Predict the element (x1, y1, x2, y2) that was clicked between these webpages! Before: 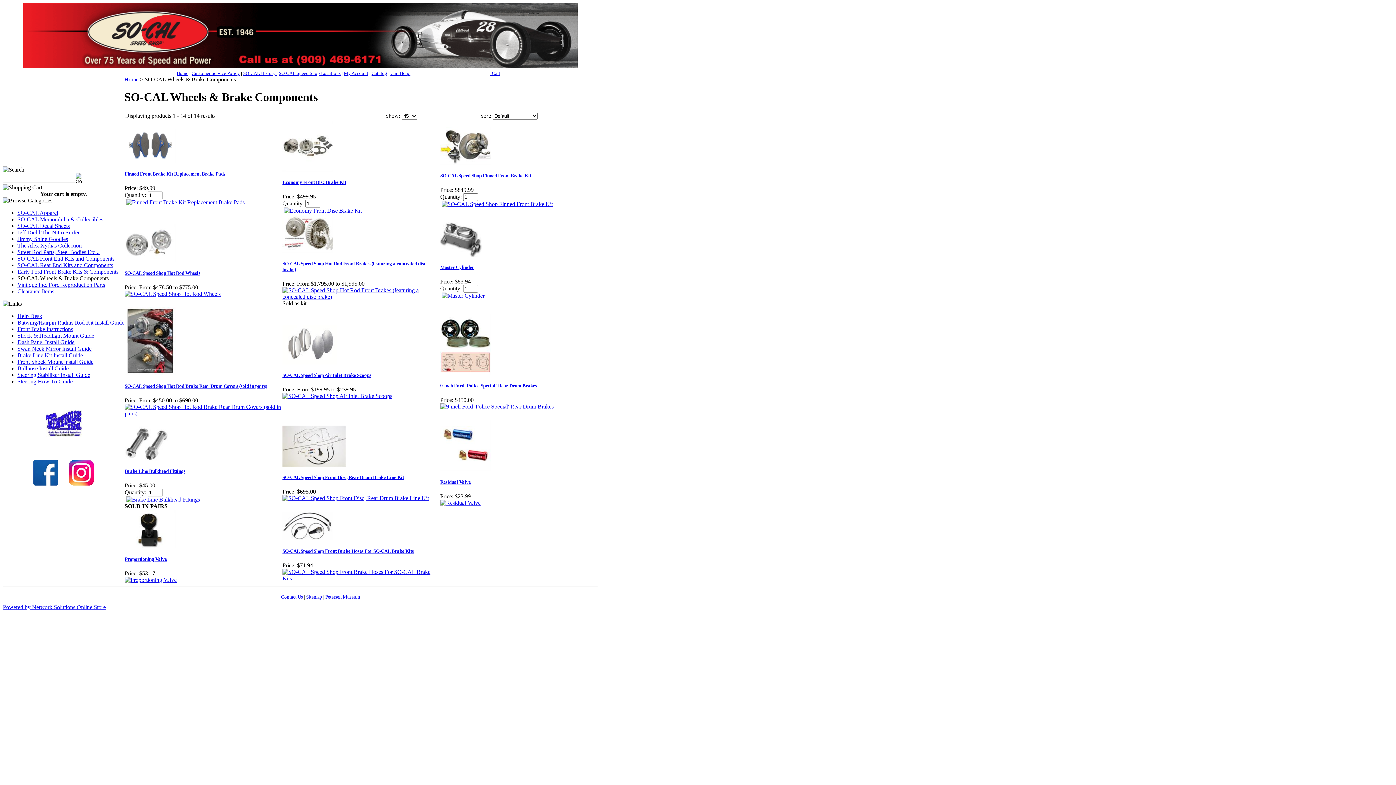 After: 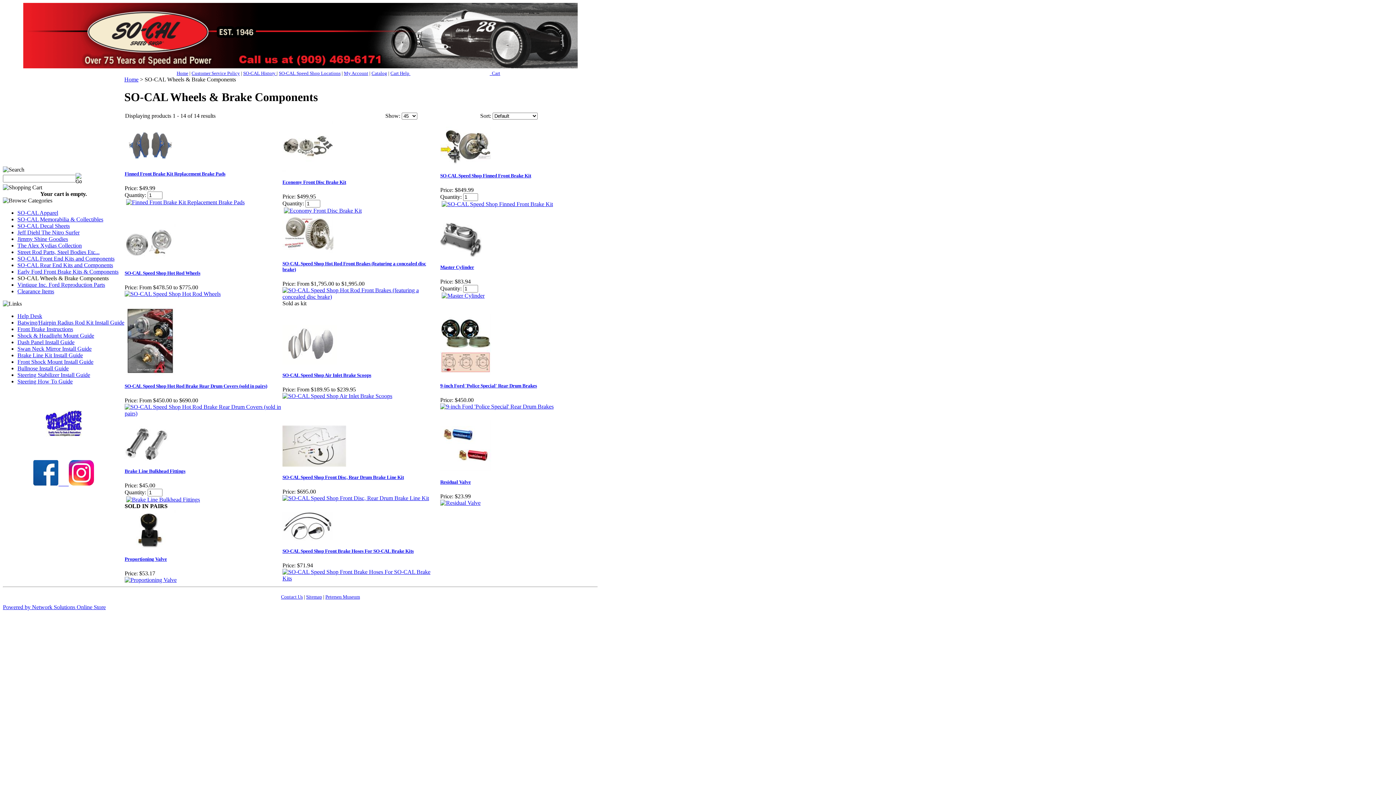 Action: bbox: (17, 319, 124, 325) label: Batwing/Hairpin Radius Rod Kit Install Guide